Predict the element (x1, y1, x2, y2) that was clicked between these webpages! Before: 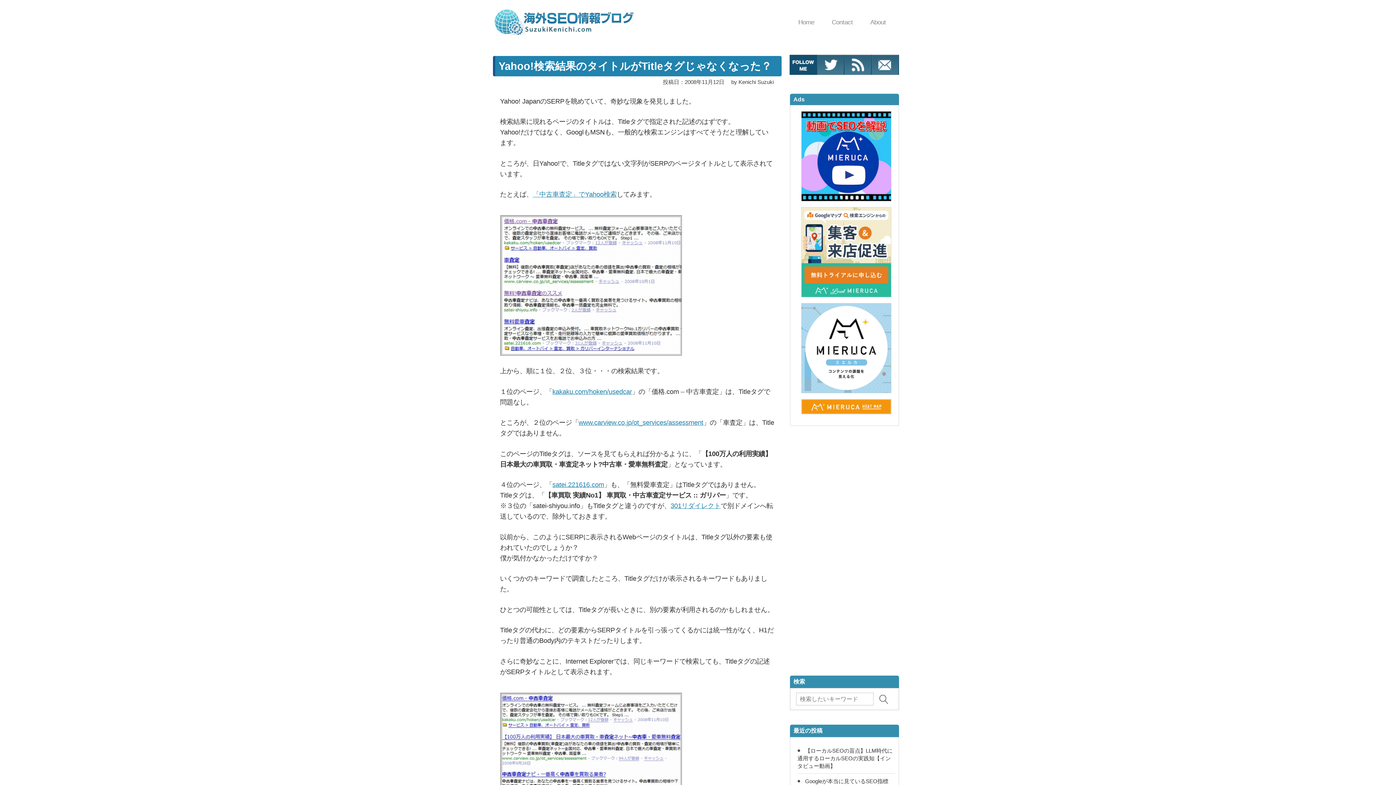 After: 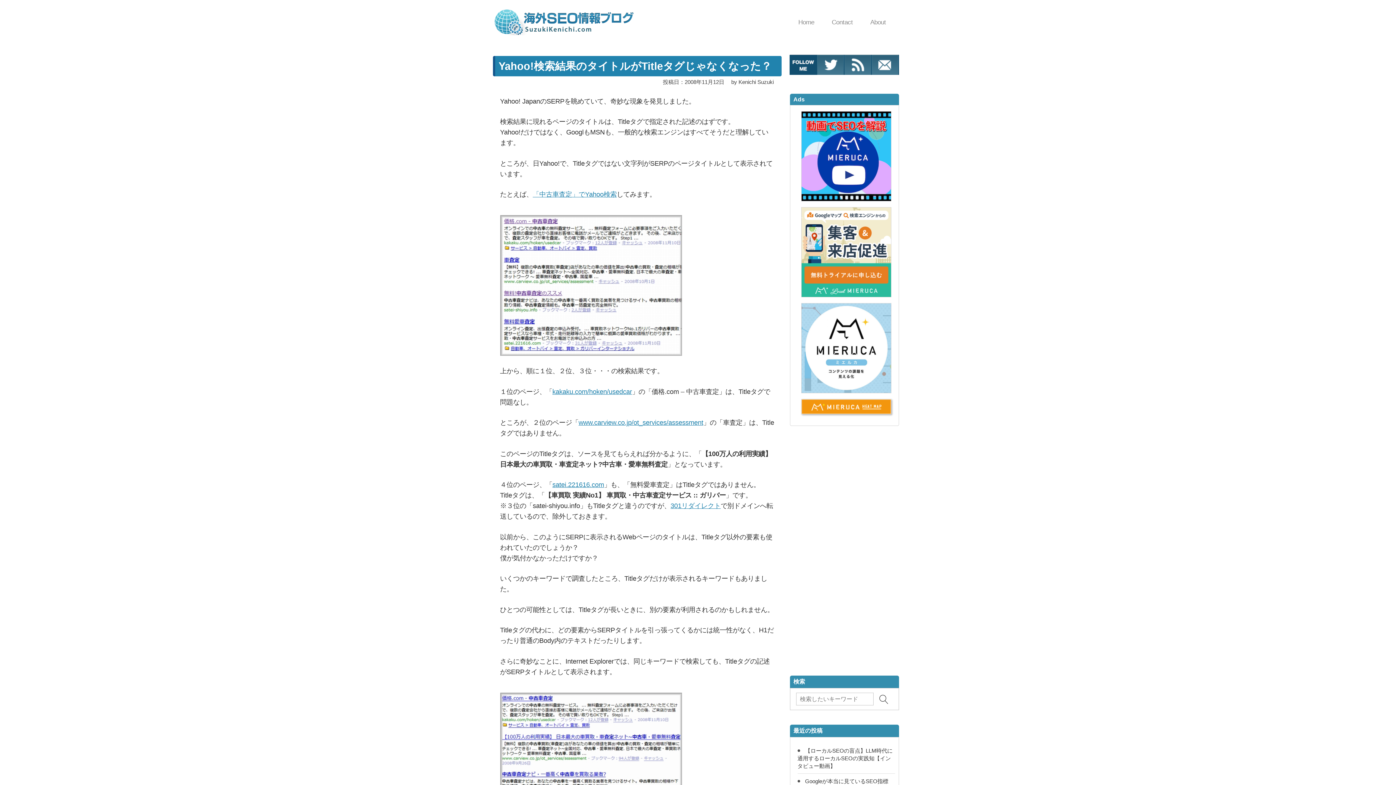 Action: bbox: (801, 399, 891, 414)